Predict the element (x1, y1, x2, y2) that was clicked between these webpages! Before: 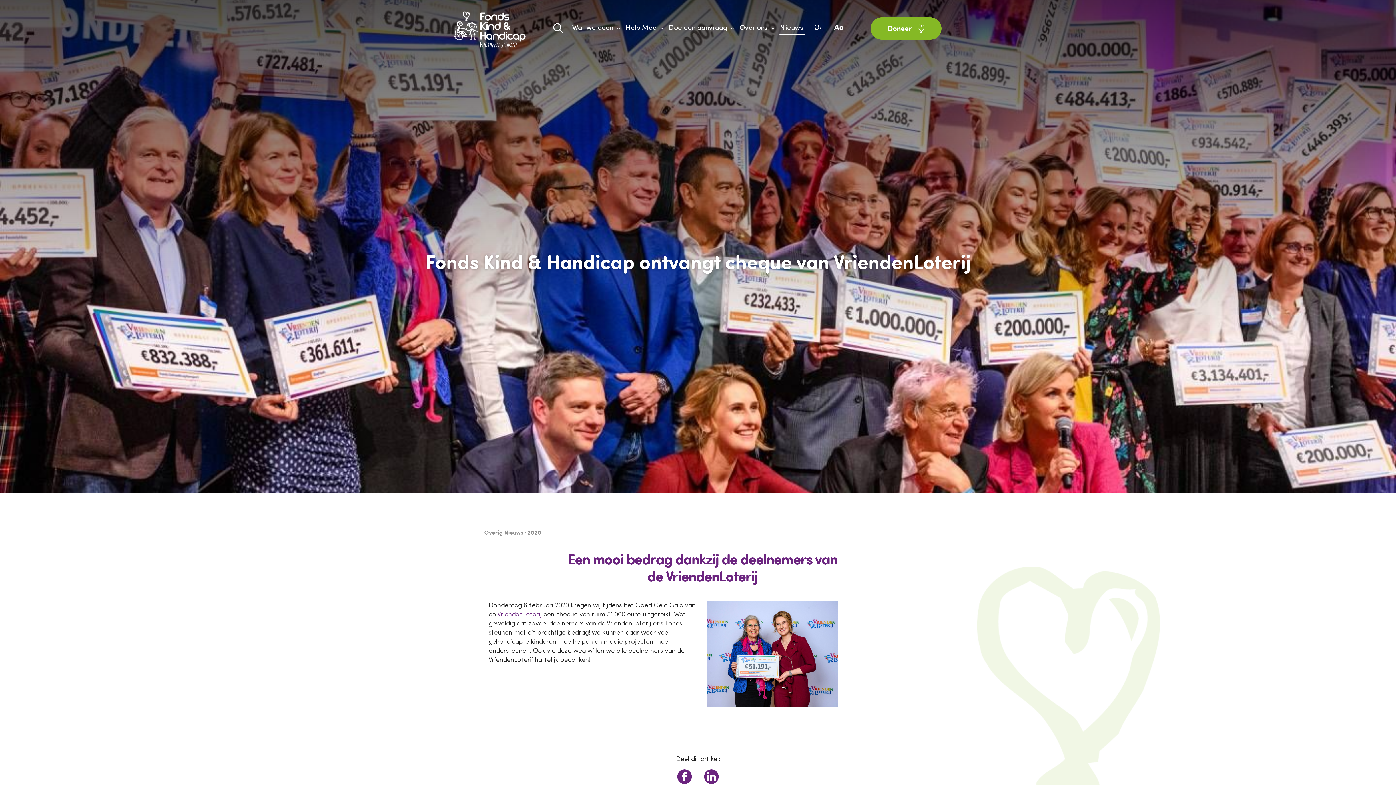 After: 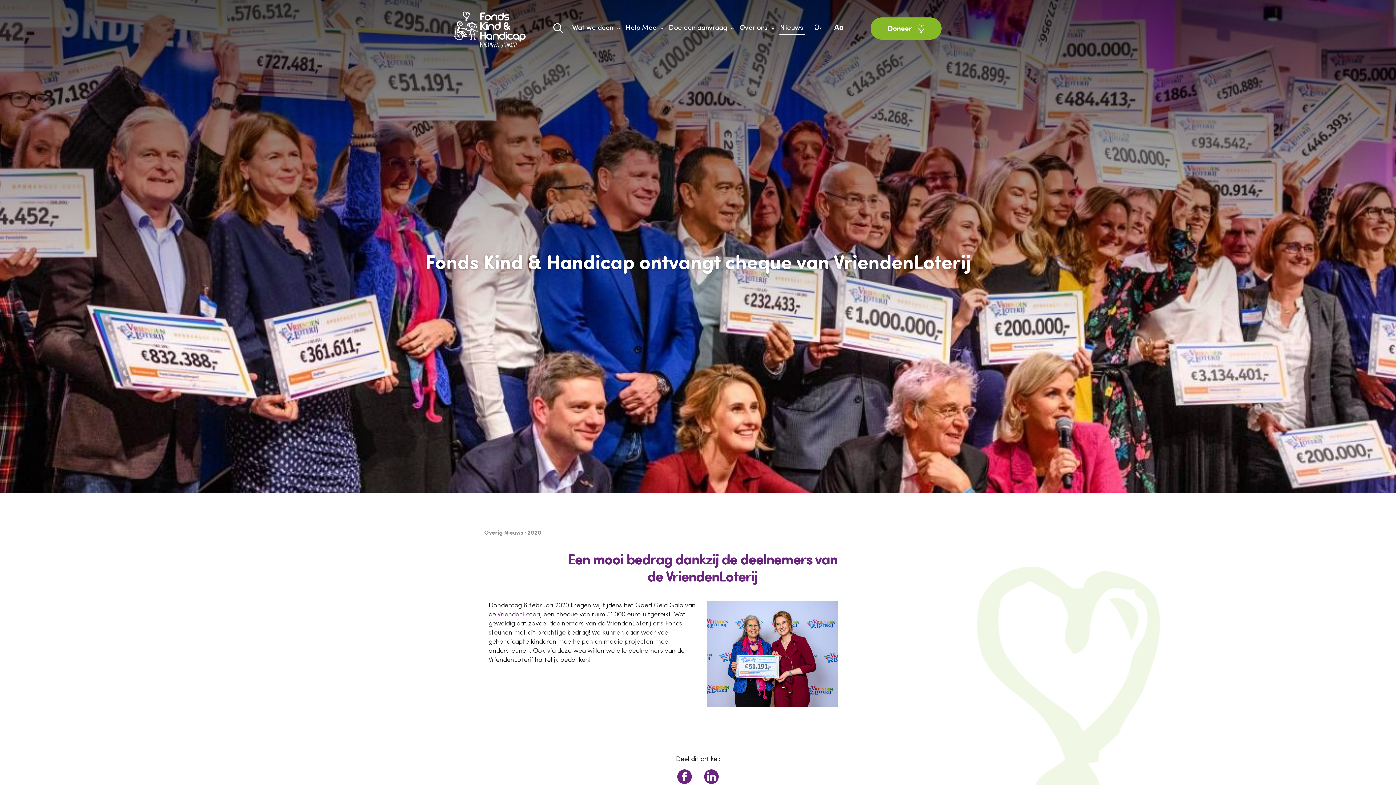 Action: bbox: (679, 773, 689, 779)